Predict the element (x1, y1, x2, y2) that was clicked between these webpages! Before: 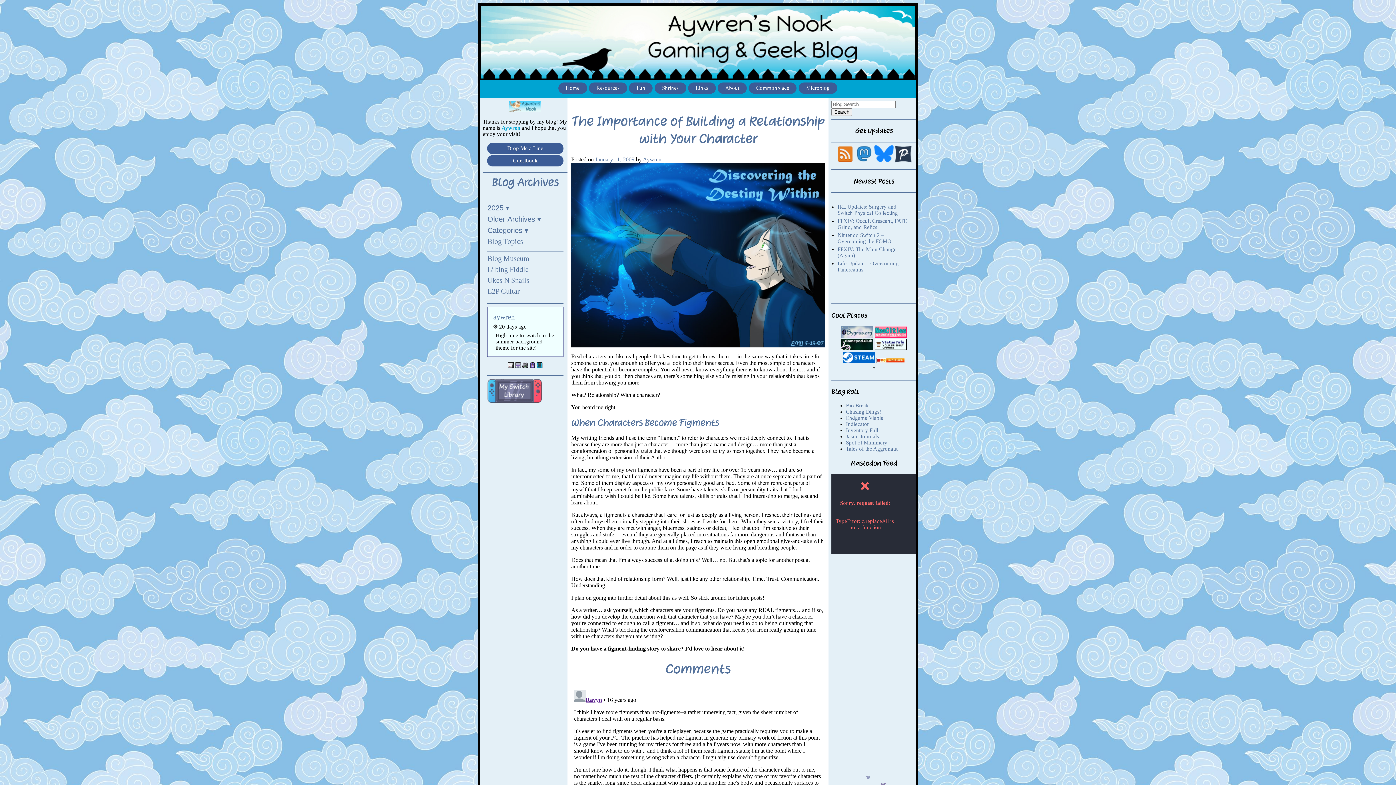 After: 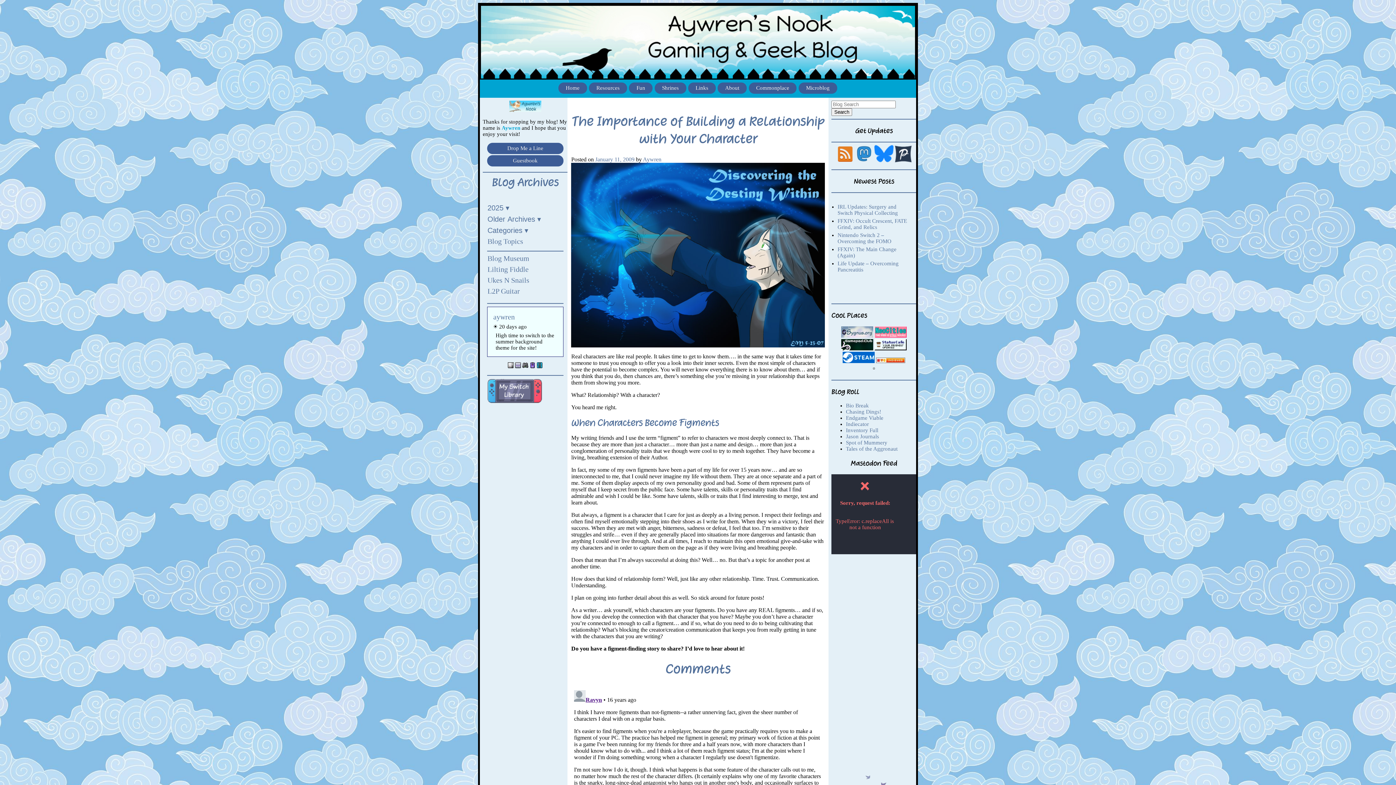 Action: bbox: (595, 156, 634, 162) label: January 11, 2009